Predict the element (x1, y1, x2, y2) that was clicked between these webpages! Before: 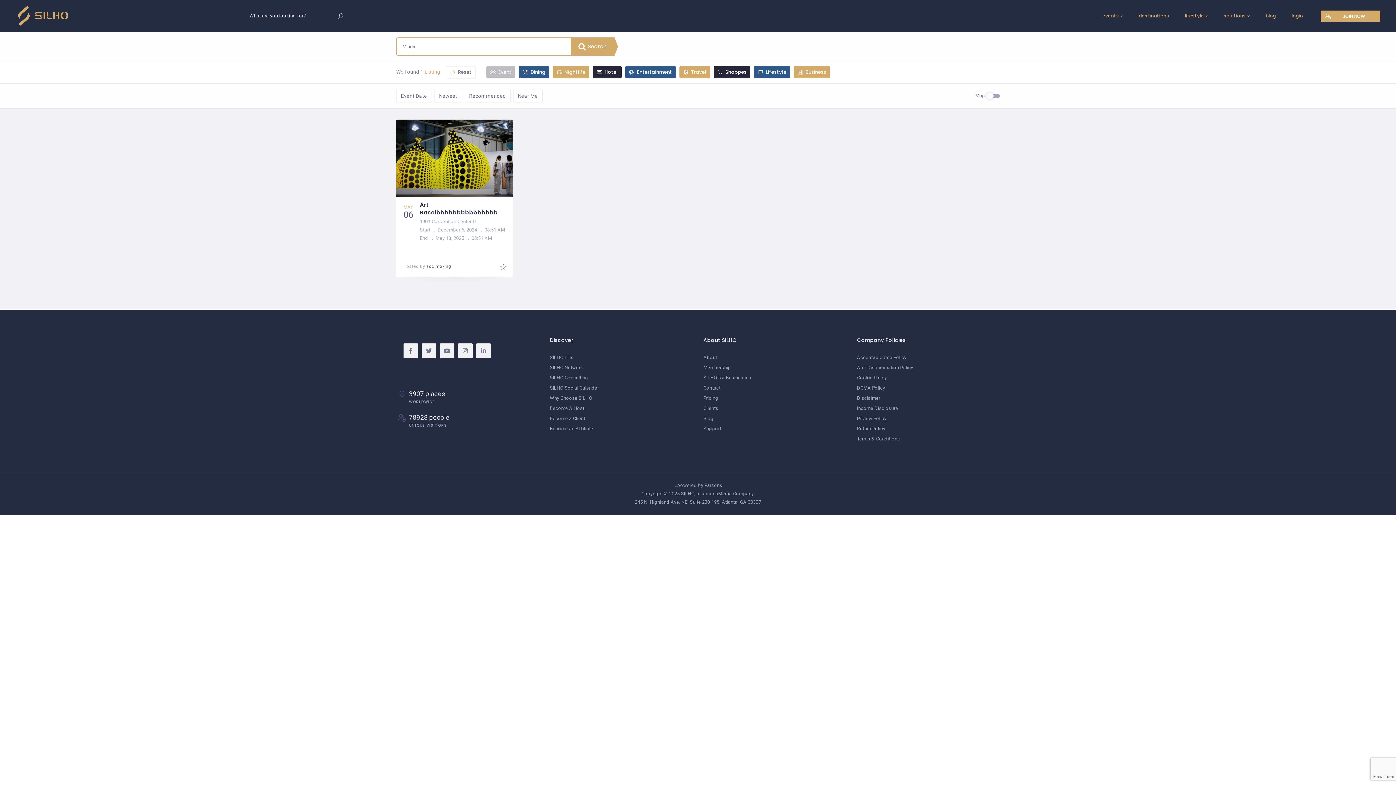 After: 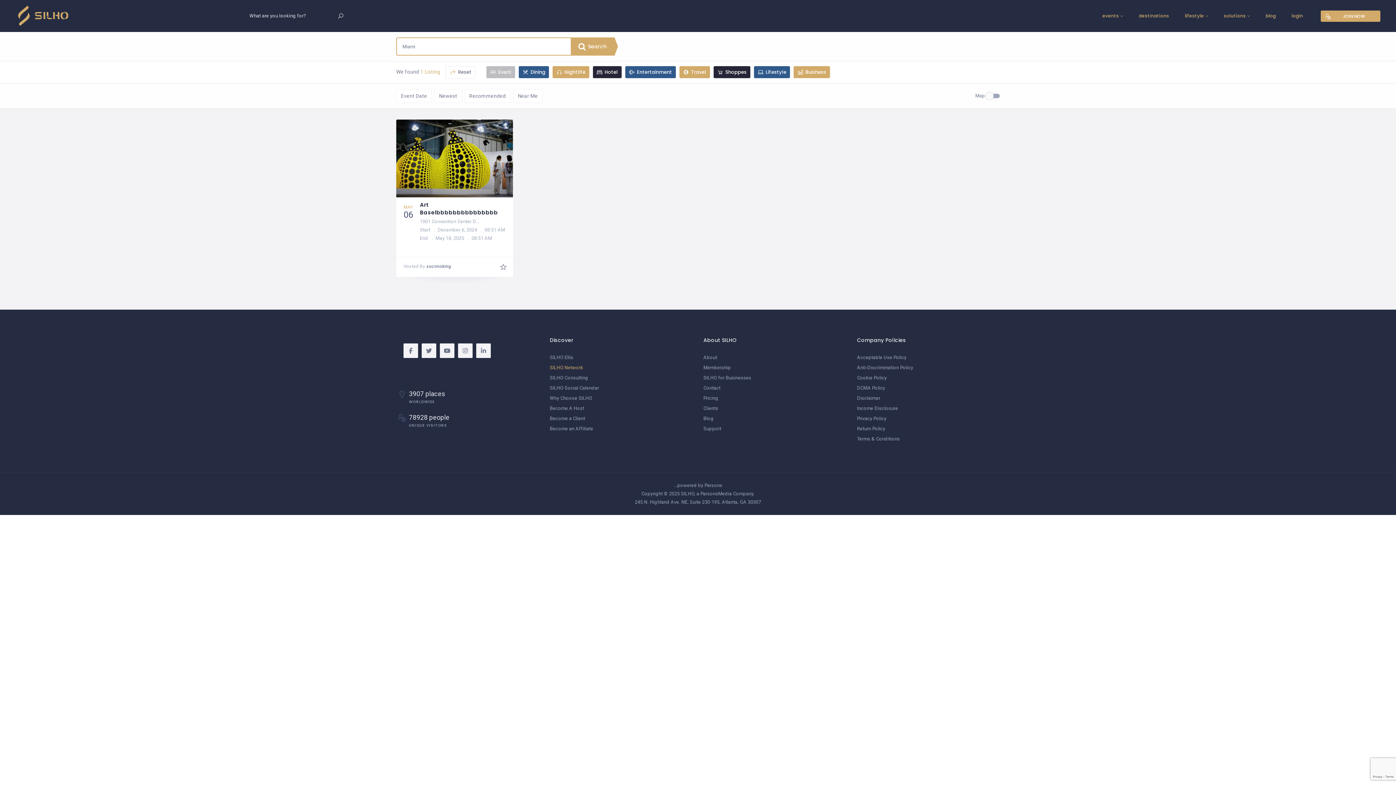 Action: label: SILHO Network bbox: (550, 365, 583, 370)